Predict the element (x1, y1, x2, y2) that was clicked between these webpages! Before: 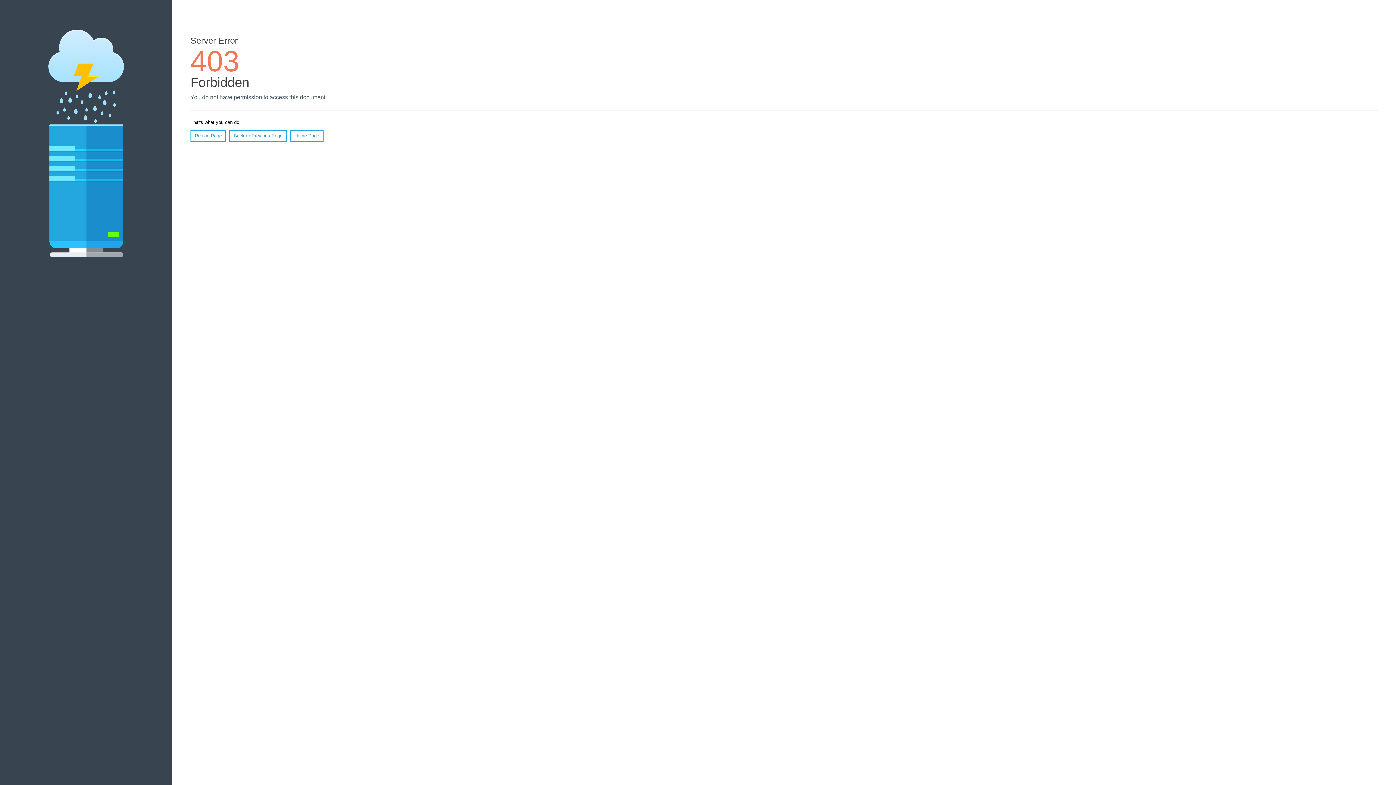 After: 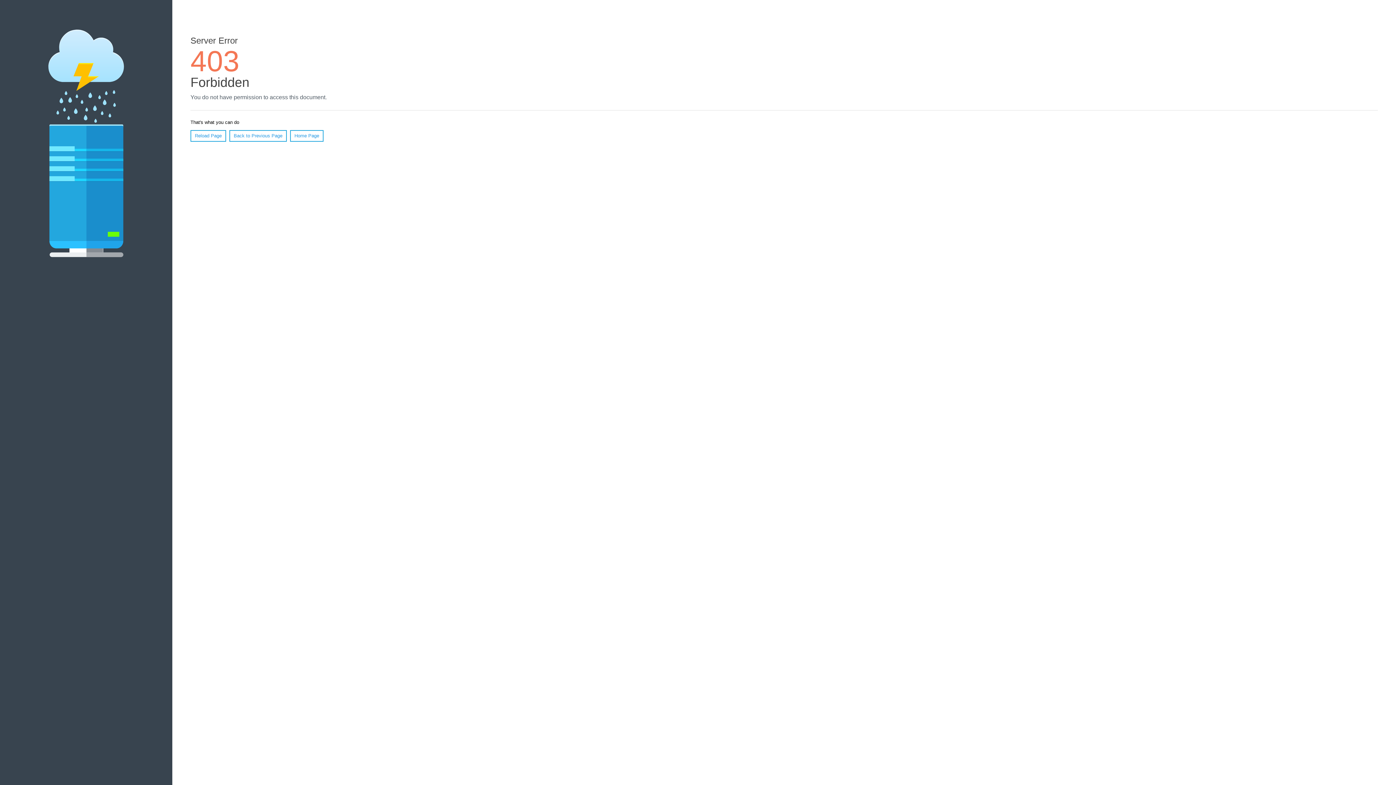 Action: label: Reload Page bbox: (190, 130, 226, 141)